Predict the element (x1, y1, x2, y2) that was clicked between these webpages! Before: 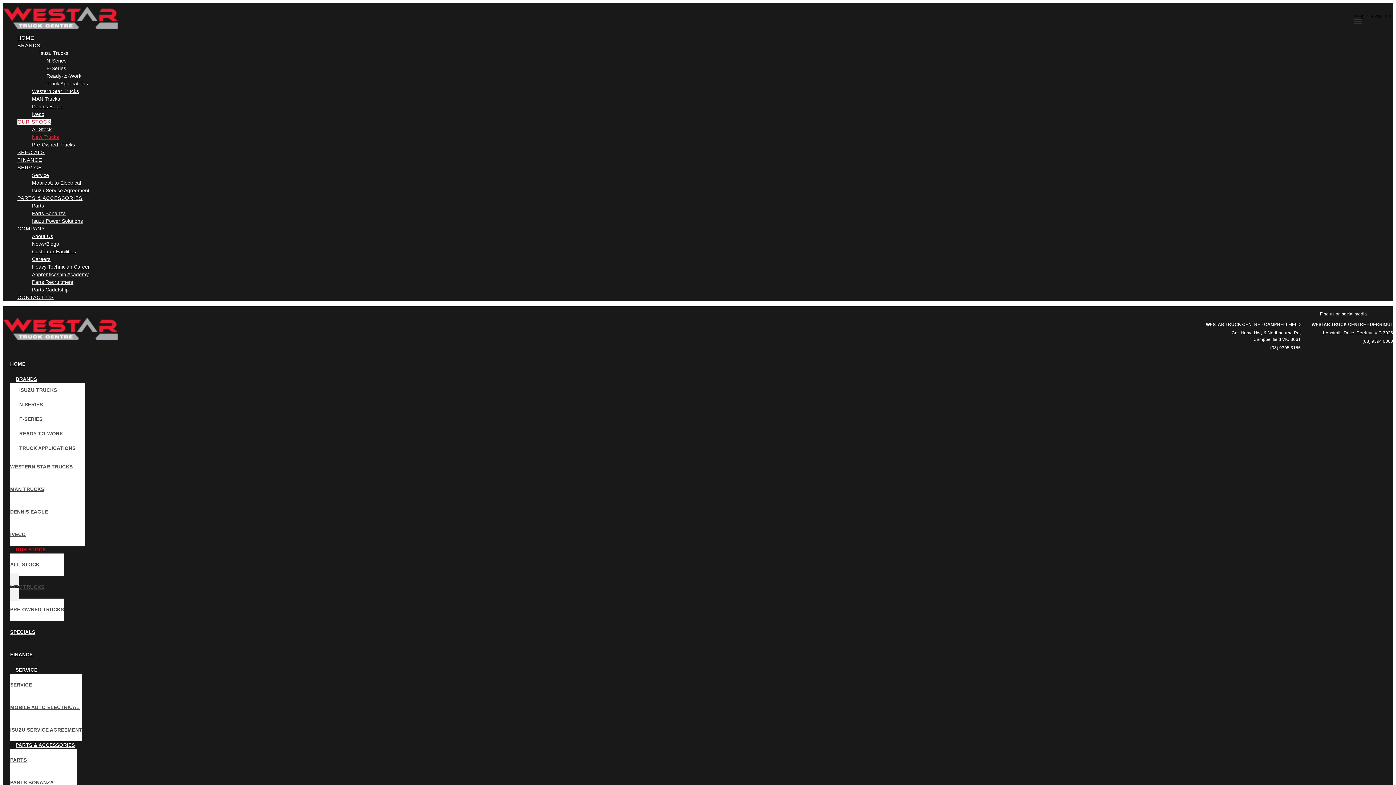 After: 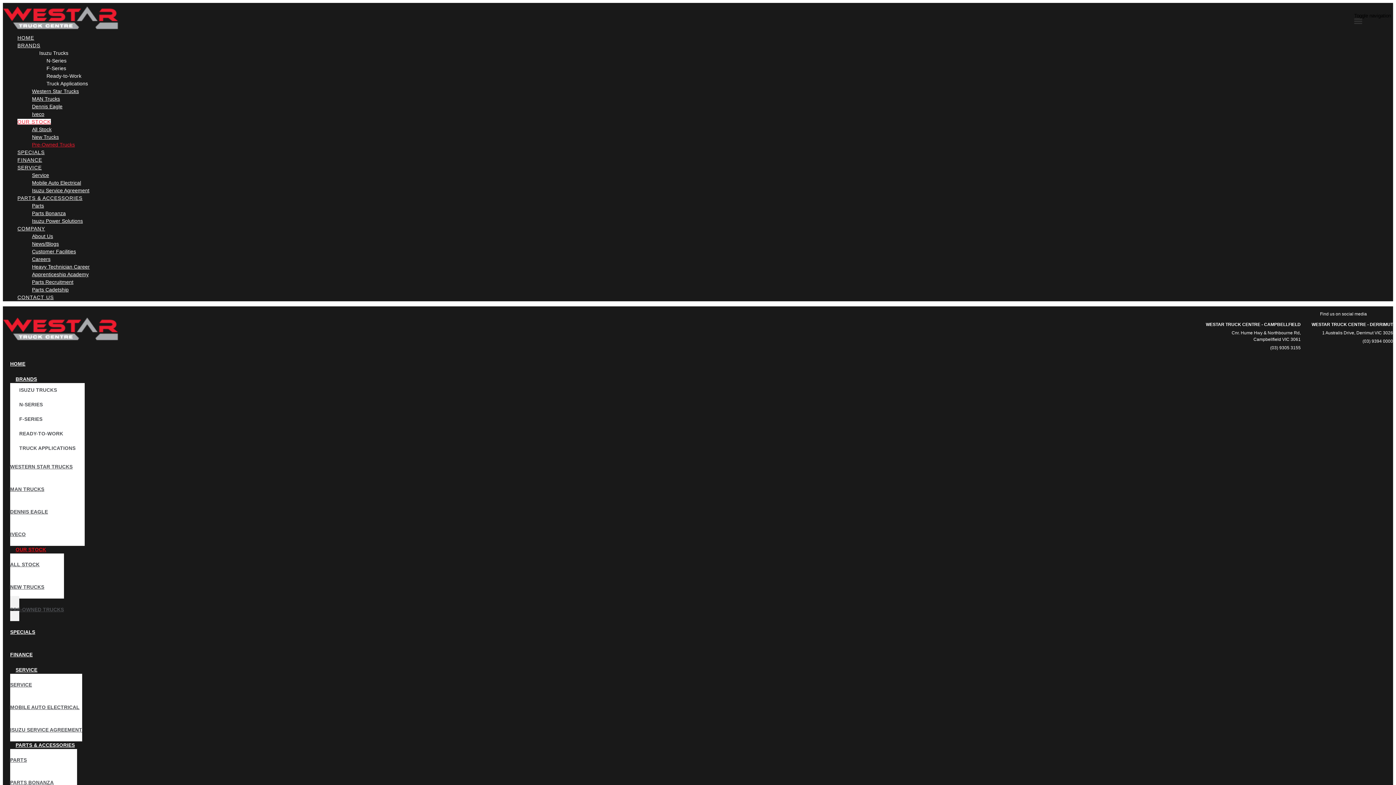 Action: label: Pre-Owned Trucks bbox: (32, 141, 1393, 148)